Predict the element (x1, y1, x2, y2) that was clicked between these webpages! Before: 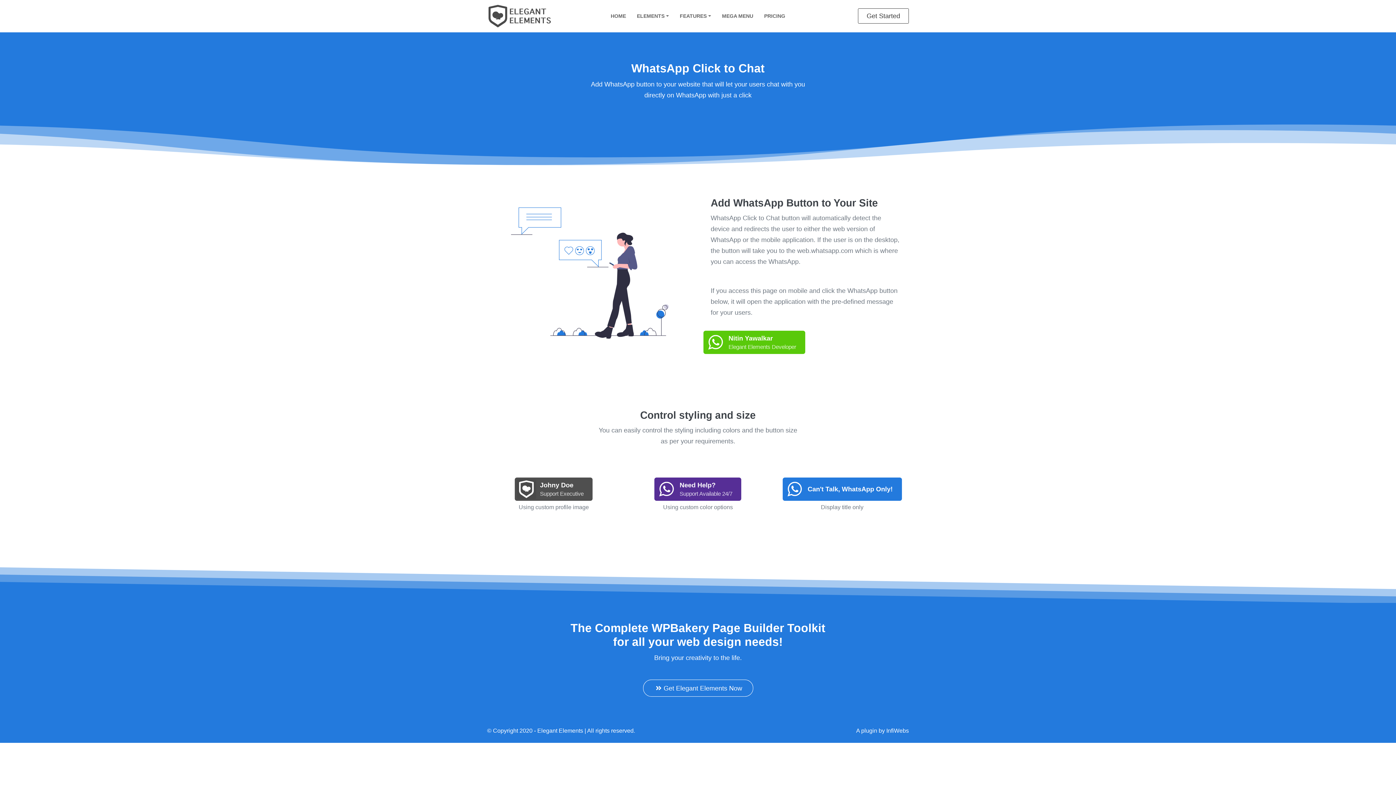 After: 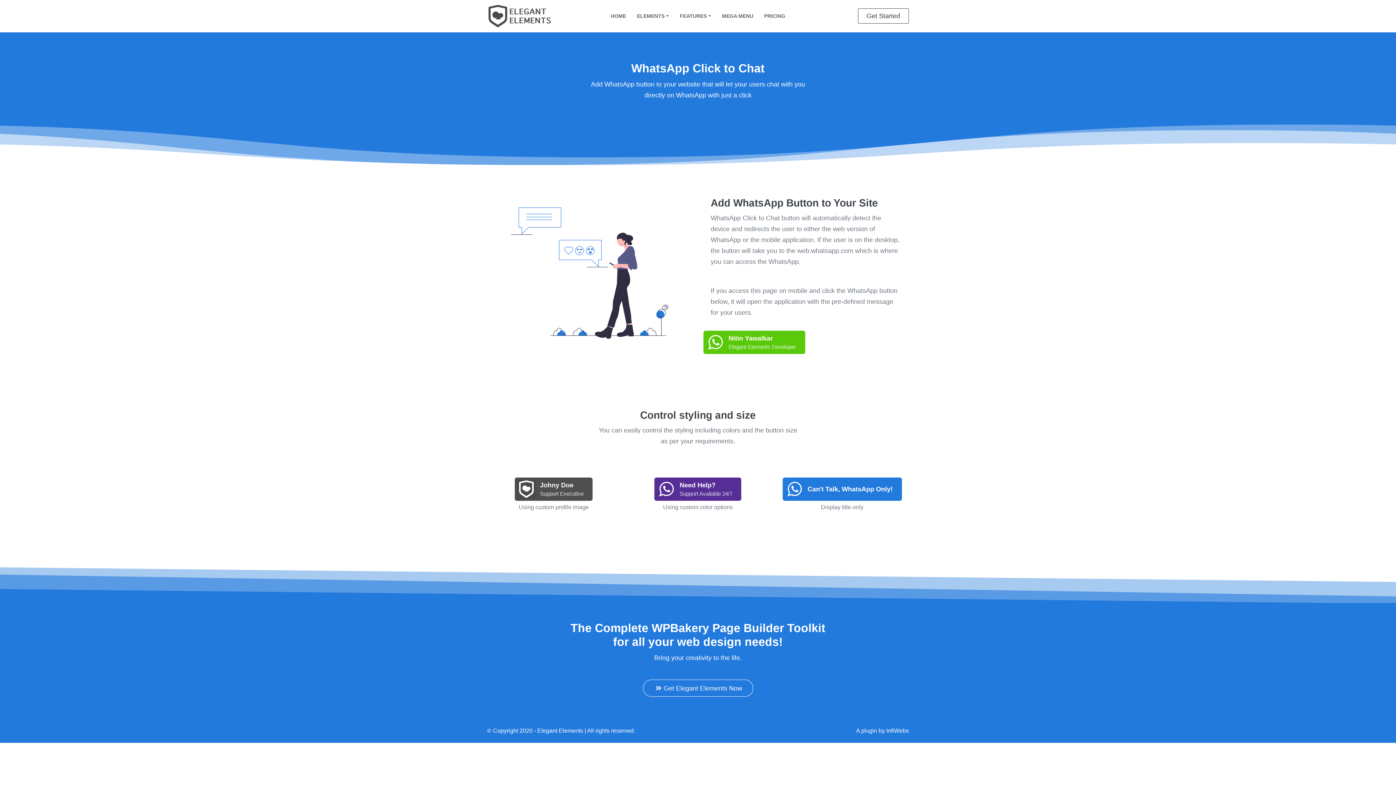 Action: bbox: (703, 331, 805, 354) label: Nitin Yawalkar
Elegant Elements Developer